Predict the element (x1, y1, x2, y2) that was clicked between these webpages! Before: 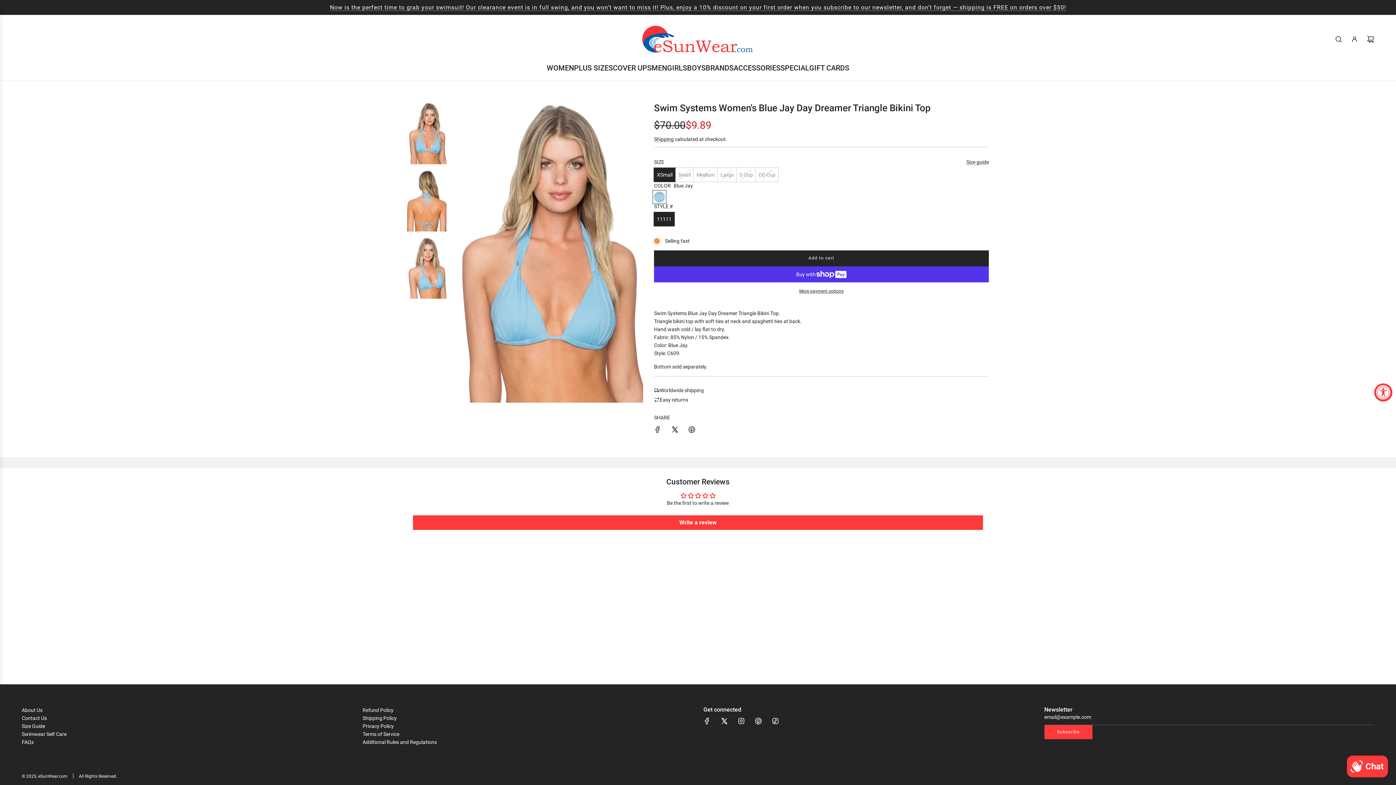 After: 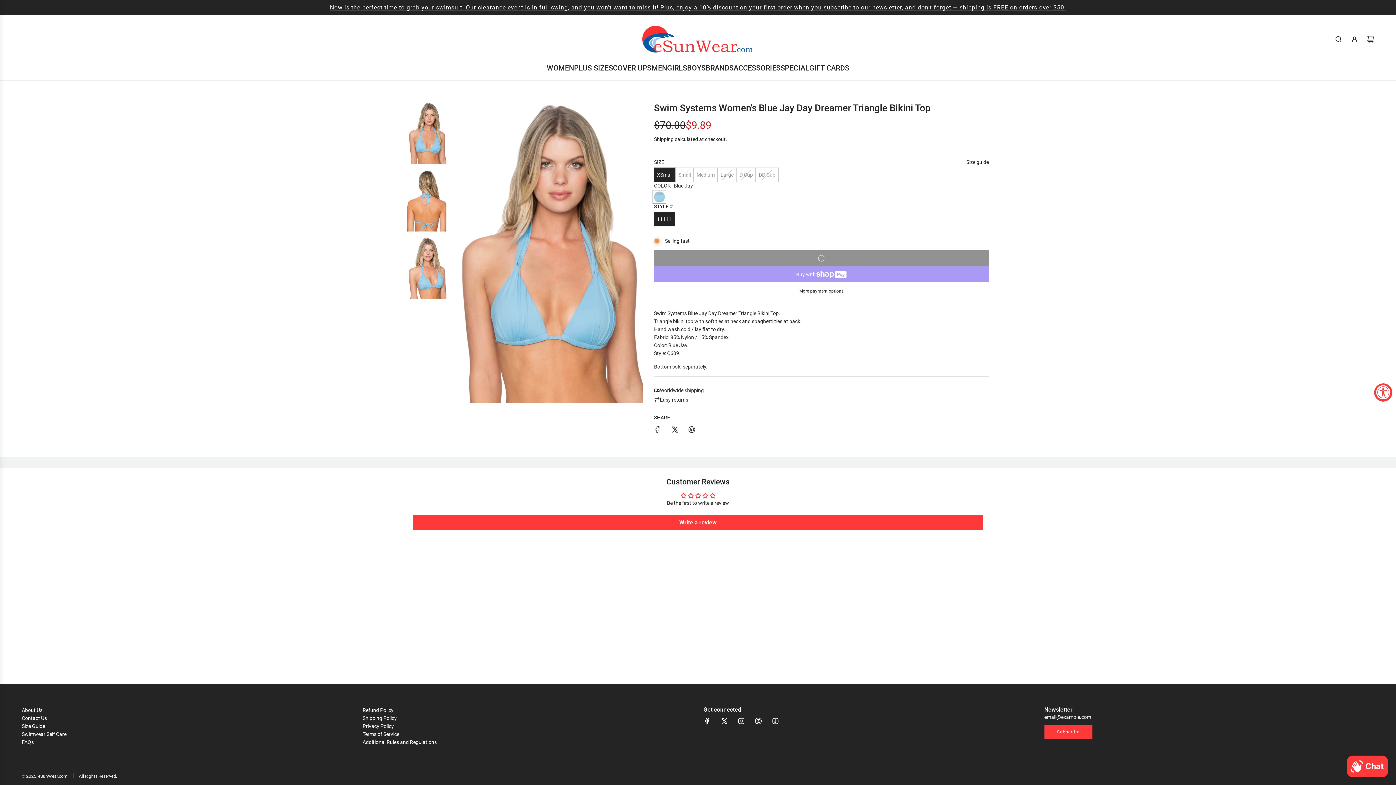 Action: bbox: (654, 250, 989, 266) label: Add to cart
loading...